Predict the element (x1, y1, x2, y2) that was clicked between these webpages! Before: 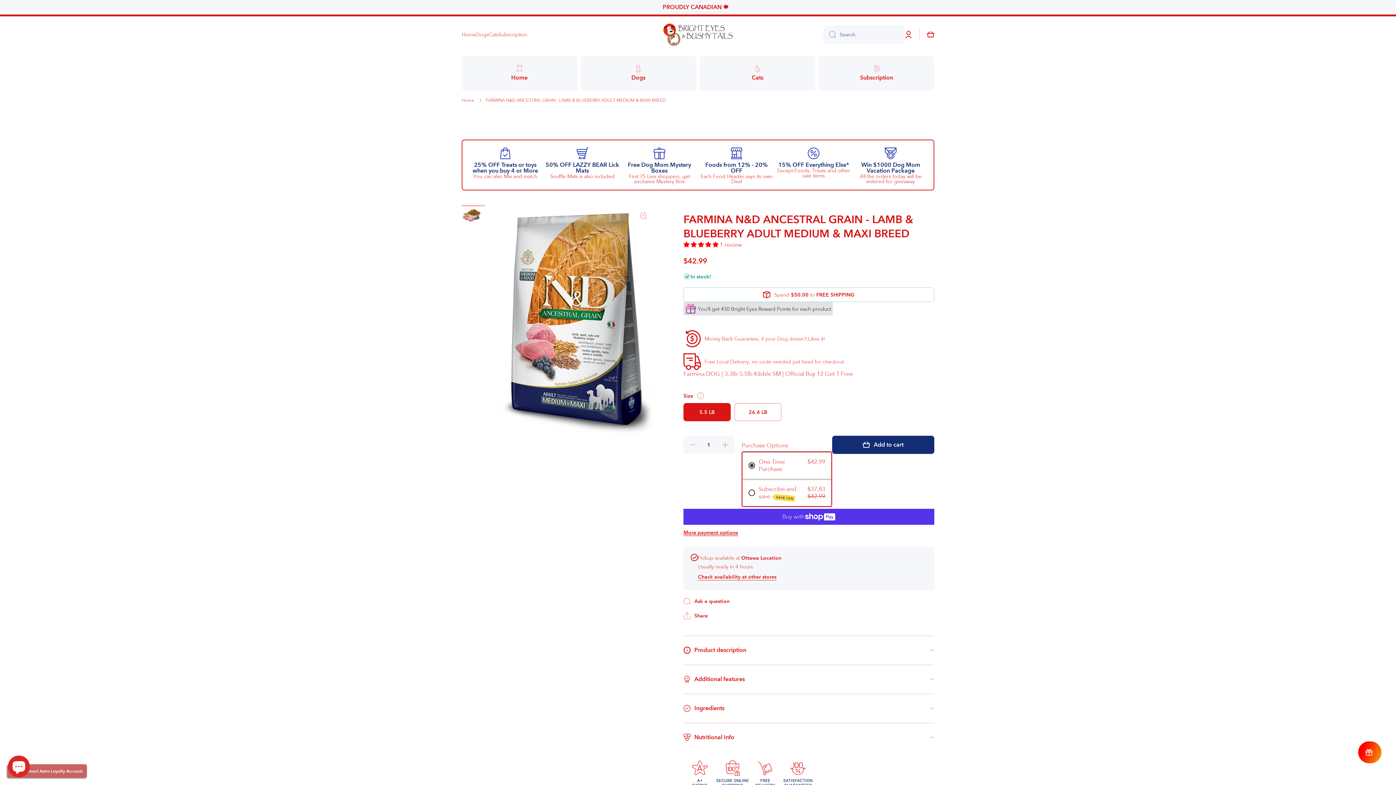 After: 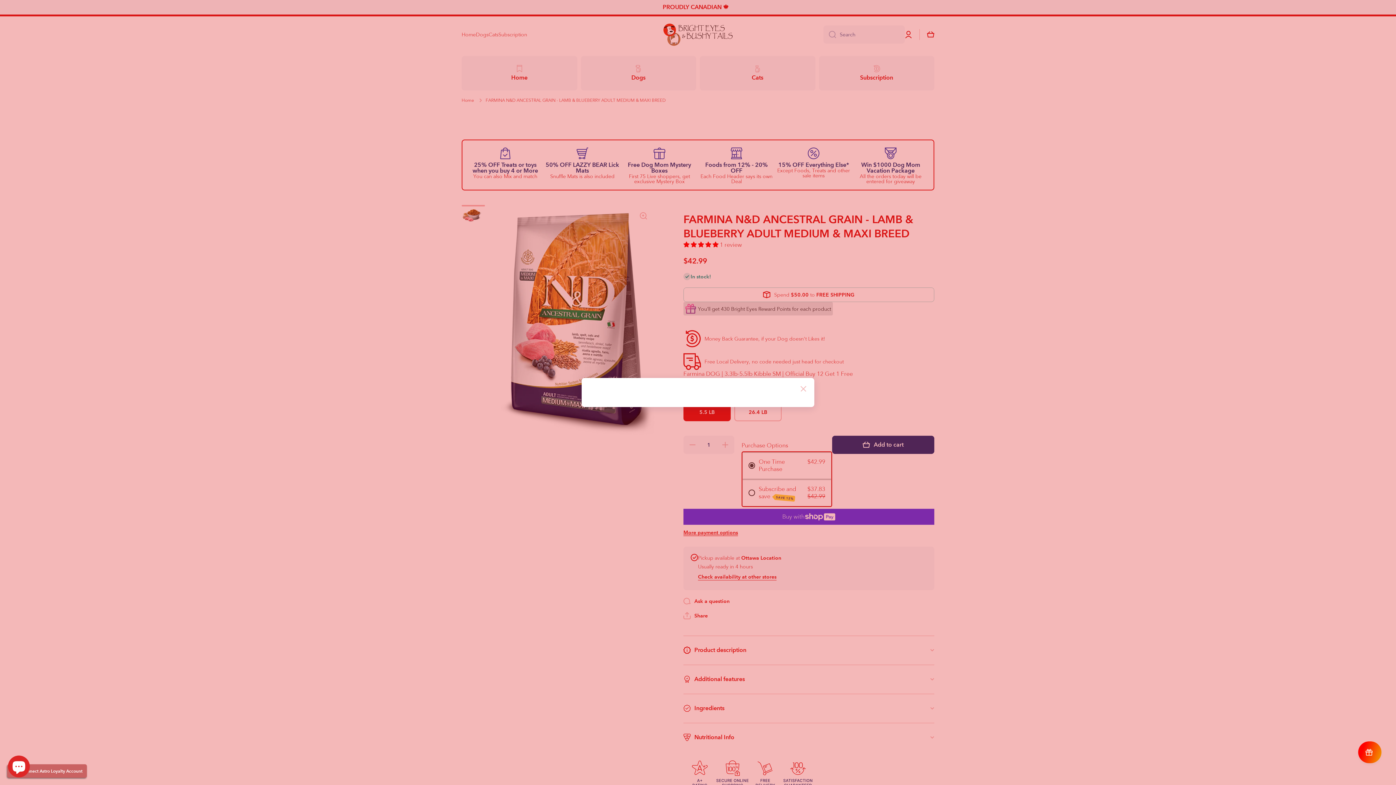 Action: bbox: (697, 392, 704, 399) label: Slide